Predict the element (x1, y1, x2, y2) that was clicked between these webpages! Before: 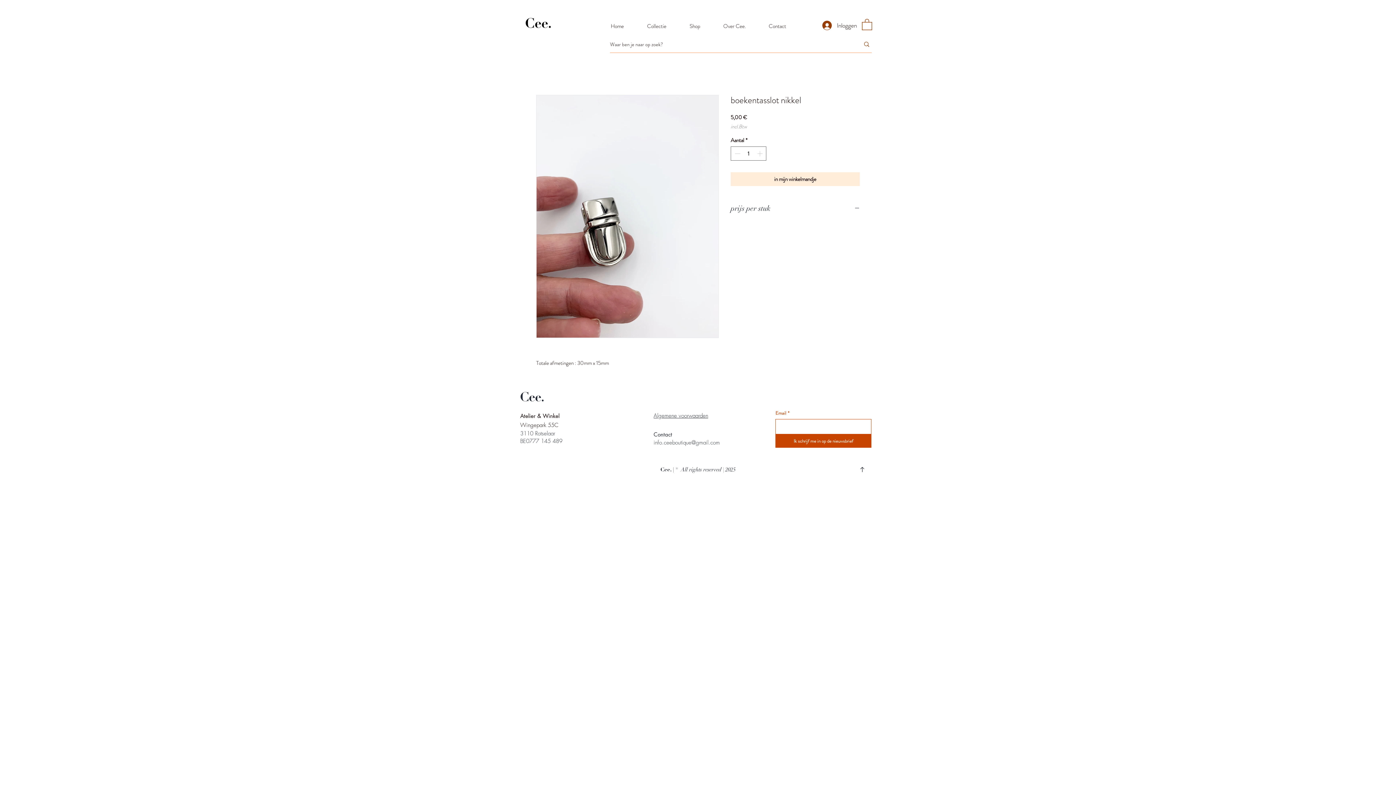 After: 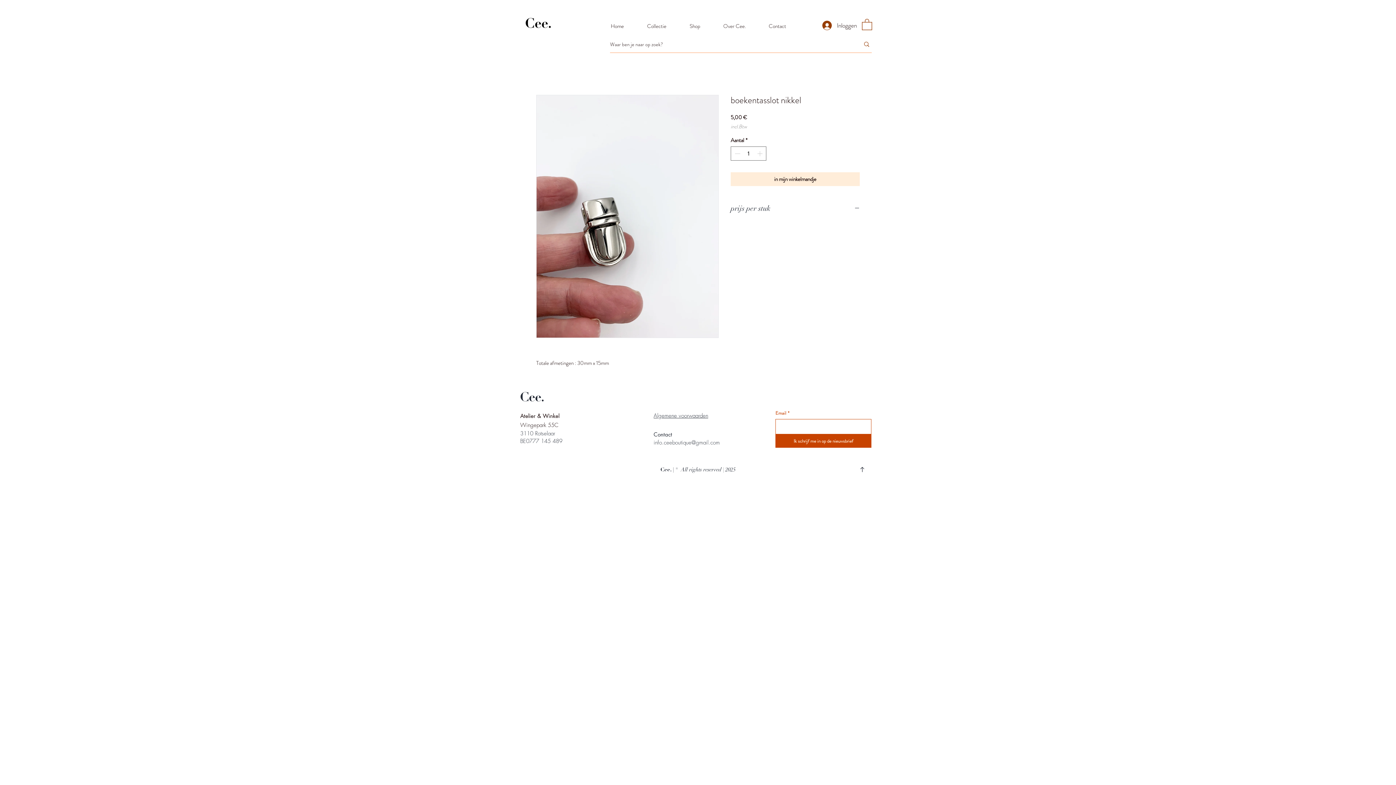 Action: bbox: (860, 467, 865, 472)